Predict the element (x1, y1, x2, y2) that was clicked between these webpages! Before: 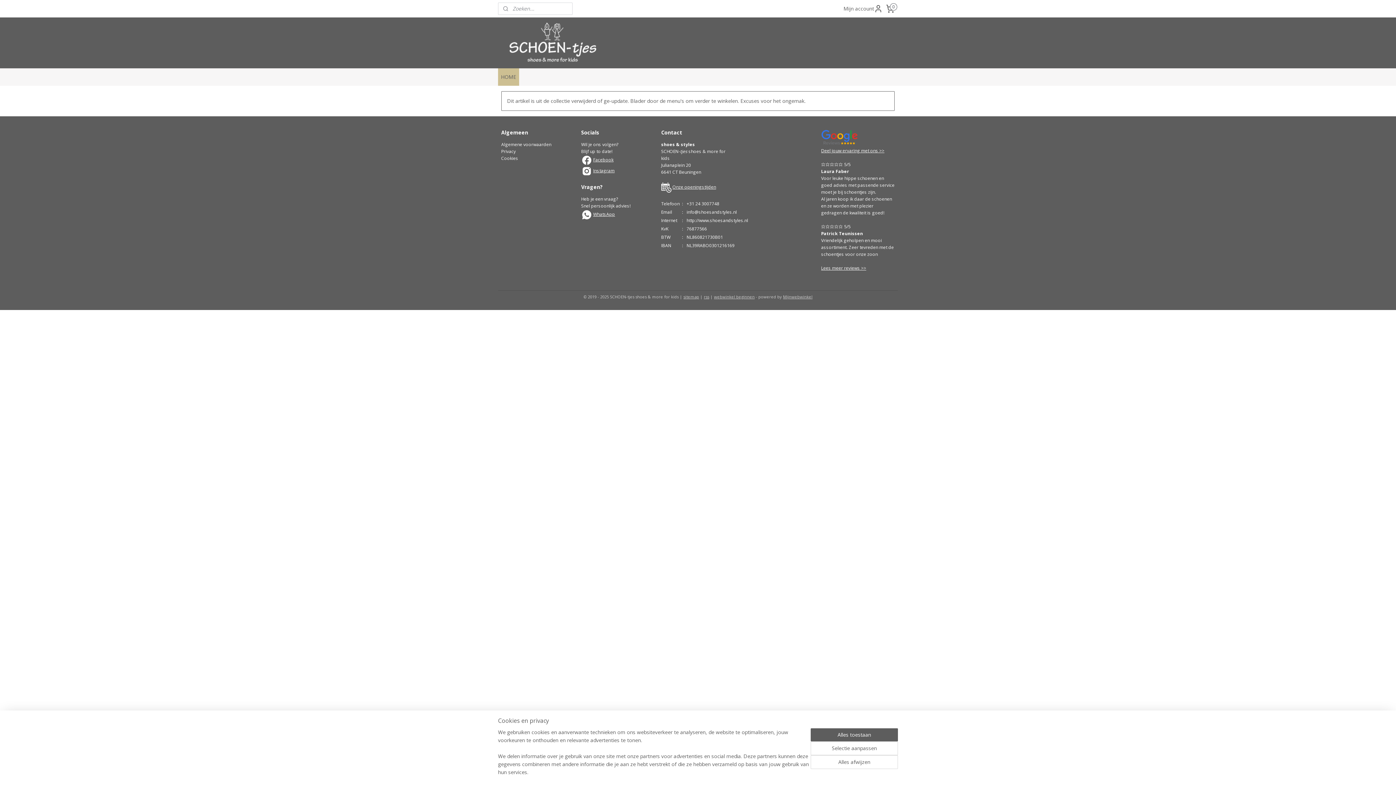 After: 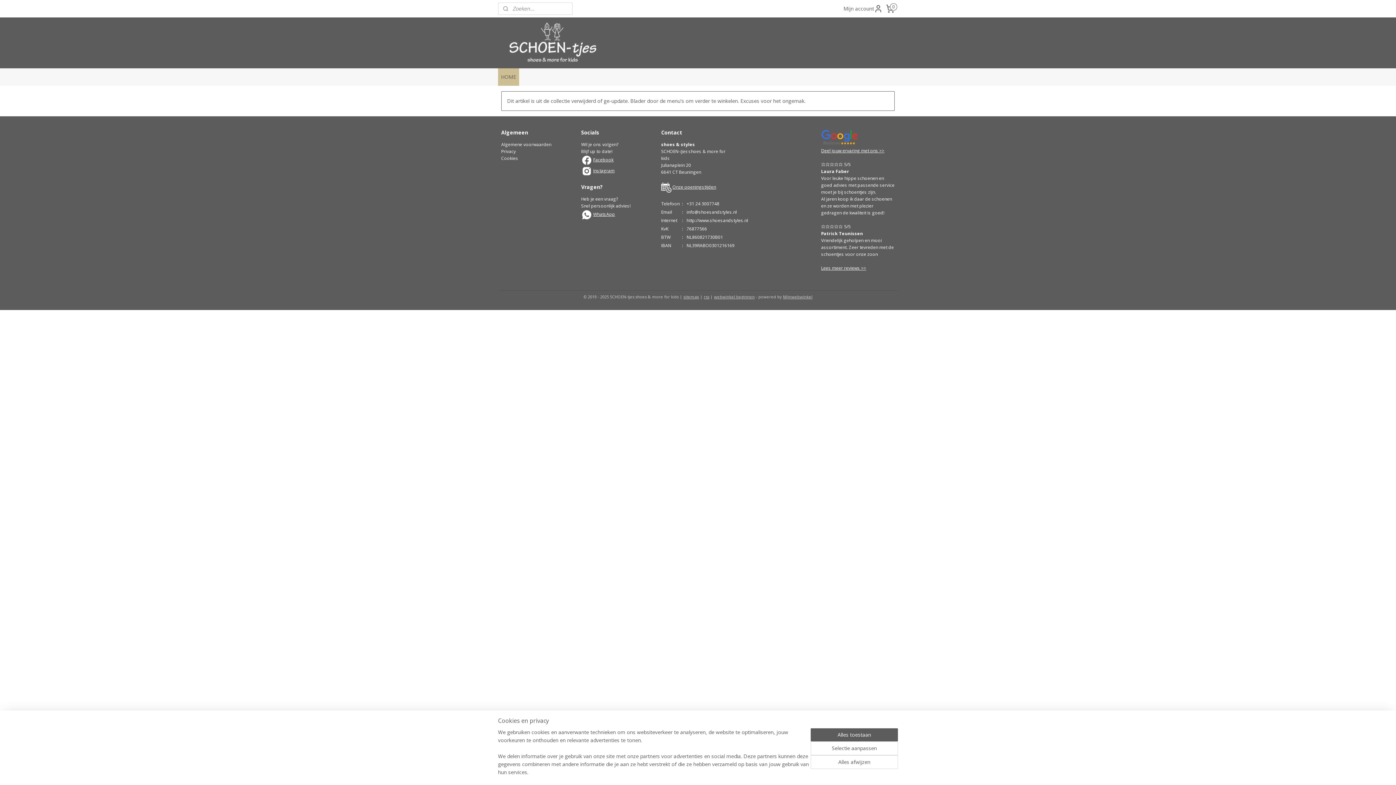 Action: bbox: (581, 167, 592, 173)